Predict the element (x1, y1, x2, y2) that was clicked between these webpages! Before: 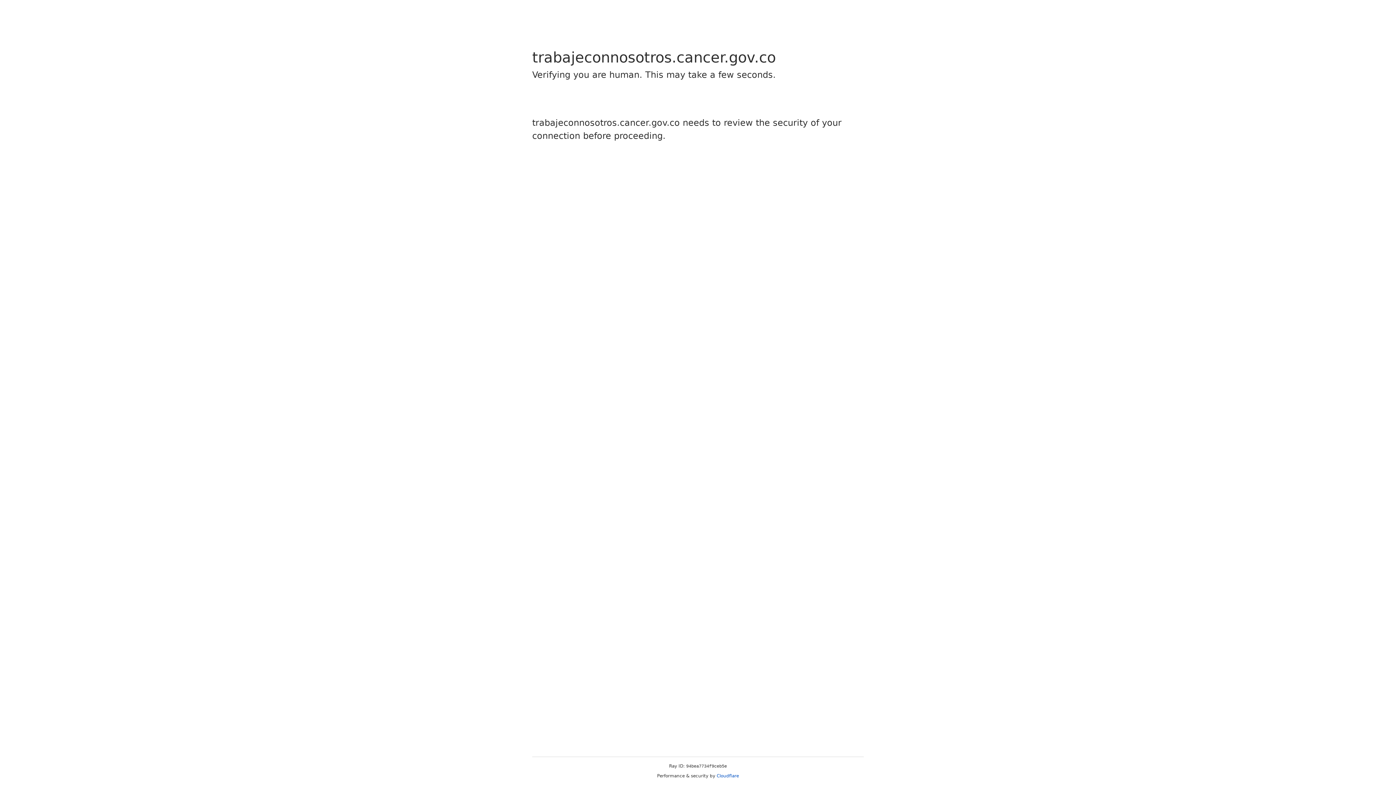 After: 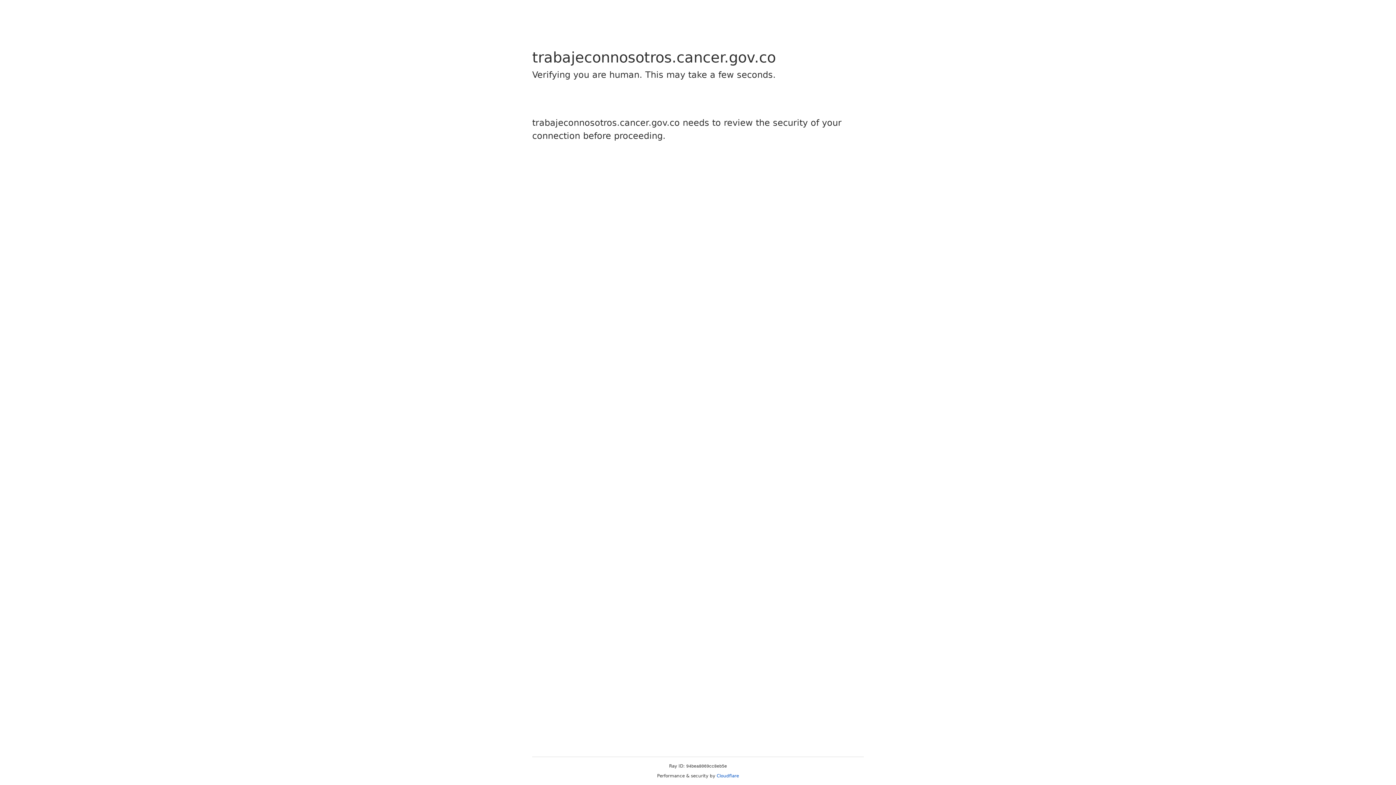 Action: bbox: (716, 773, 739, 778) label: Cloudflare